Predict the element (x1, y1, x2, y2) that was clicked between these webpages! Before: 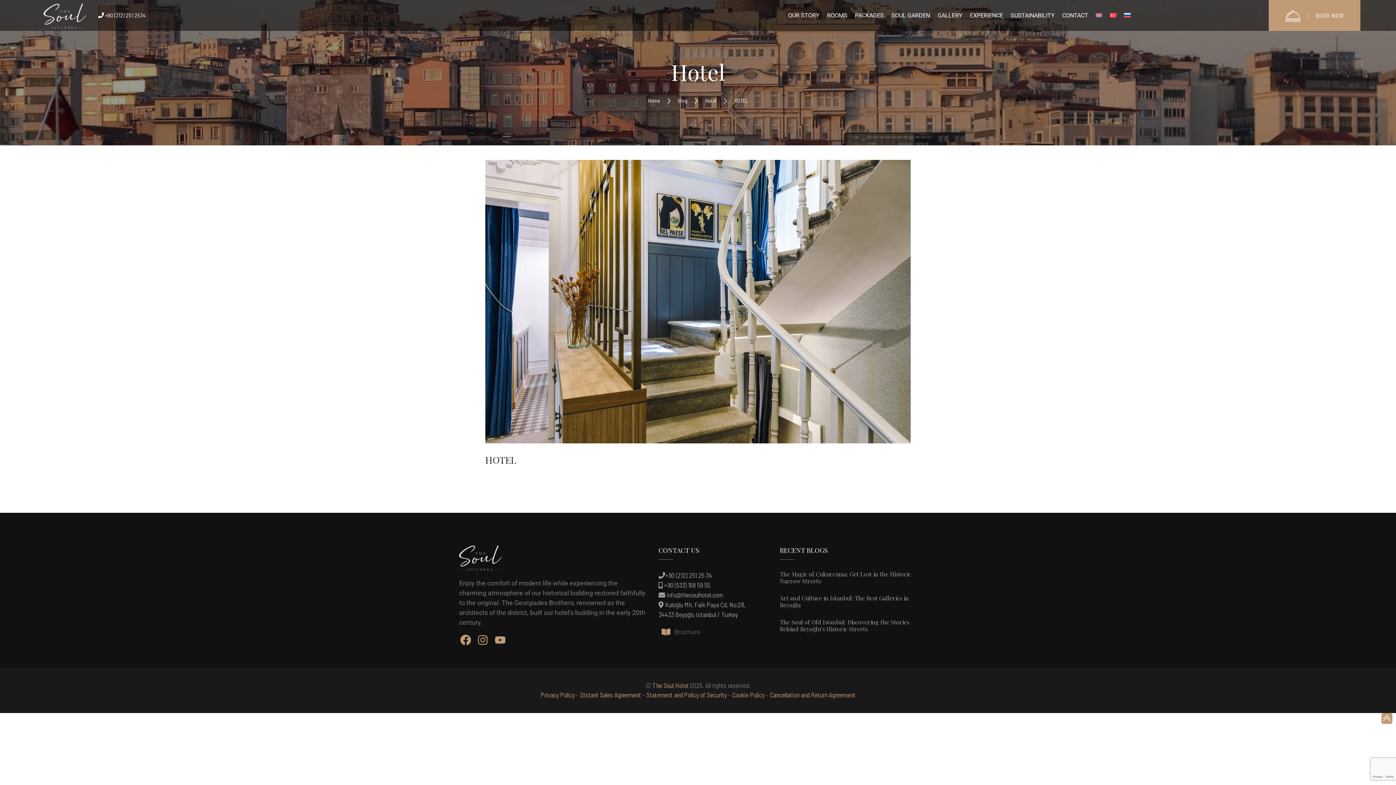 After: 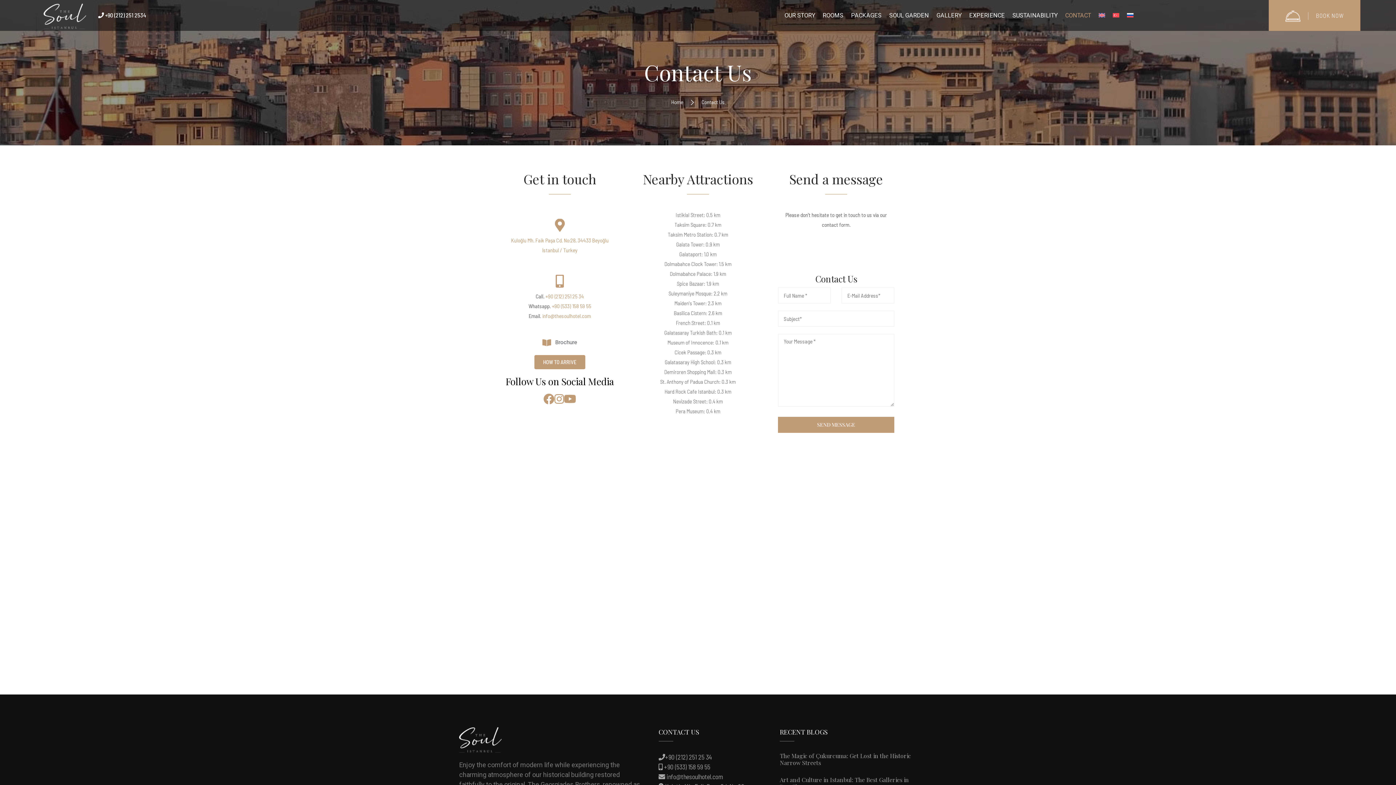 Action: label: CONTACT bbox: (1062, 13, 1088, 18)